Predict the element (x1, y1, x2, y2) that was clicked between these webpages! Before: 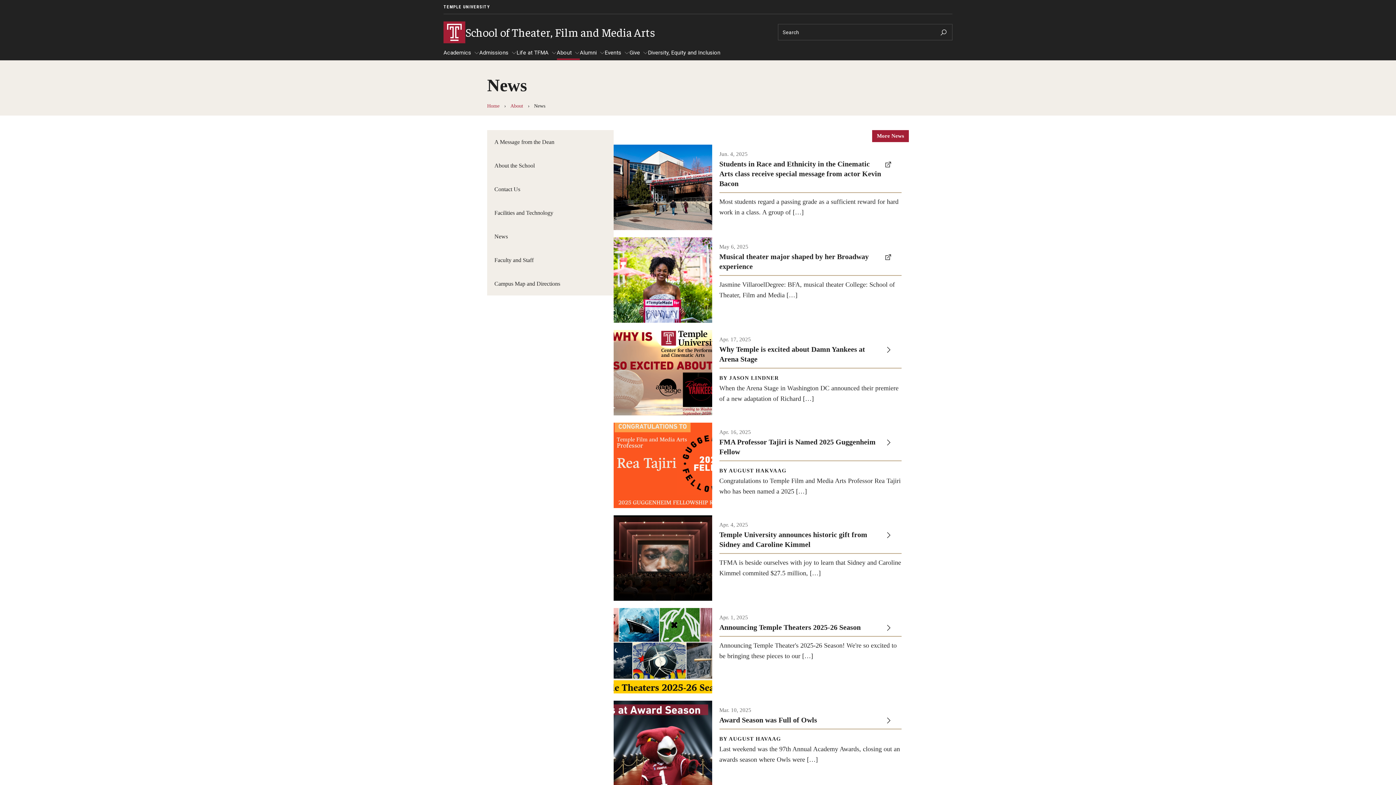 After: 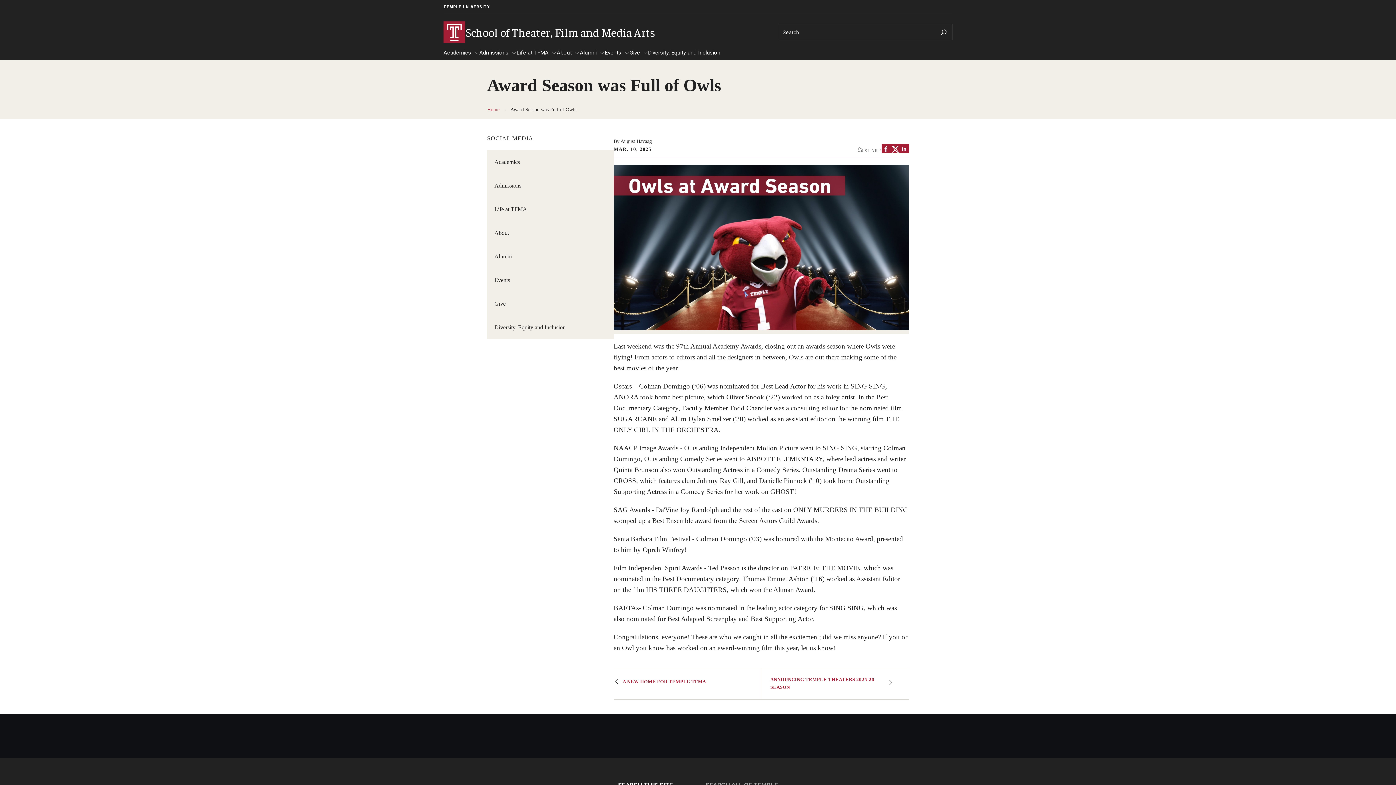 Action: bbox: (613, 700, 909, 786) label: Mar. 10, 2025

Award Season was Full of Owls

BY AUGUST HAVAAG

Last weekend was the 97th Annual Academy Awards, closing out an awards season where Owls were […]